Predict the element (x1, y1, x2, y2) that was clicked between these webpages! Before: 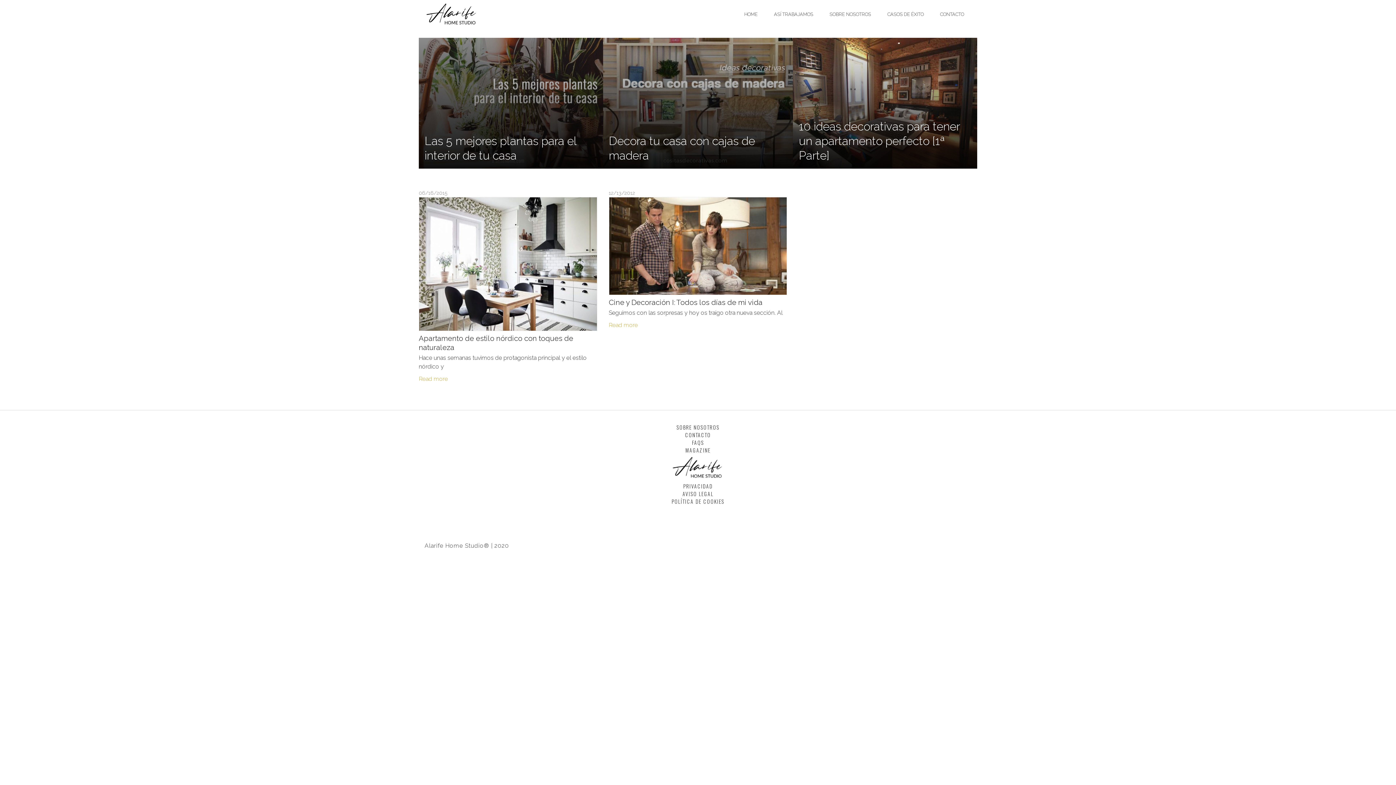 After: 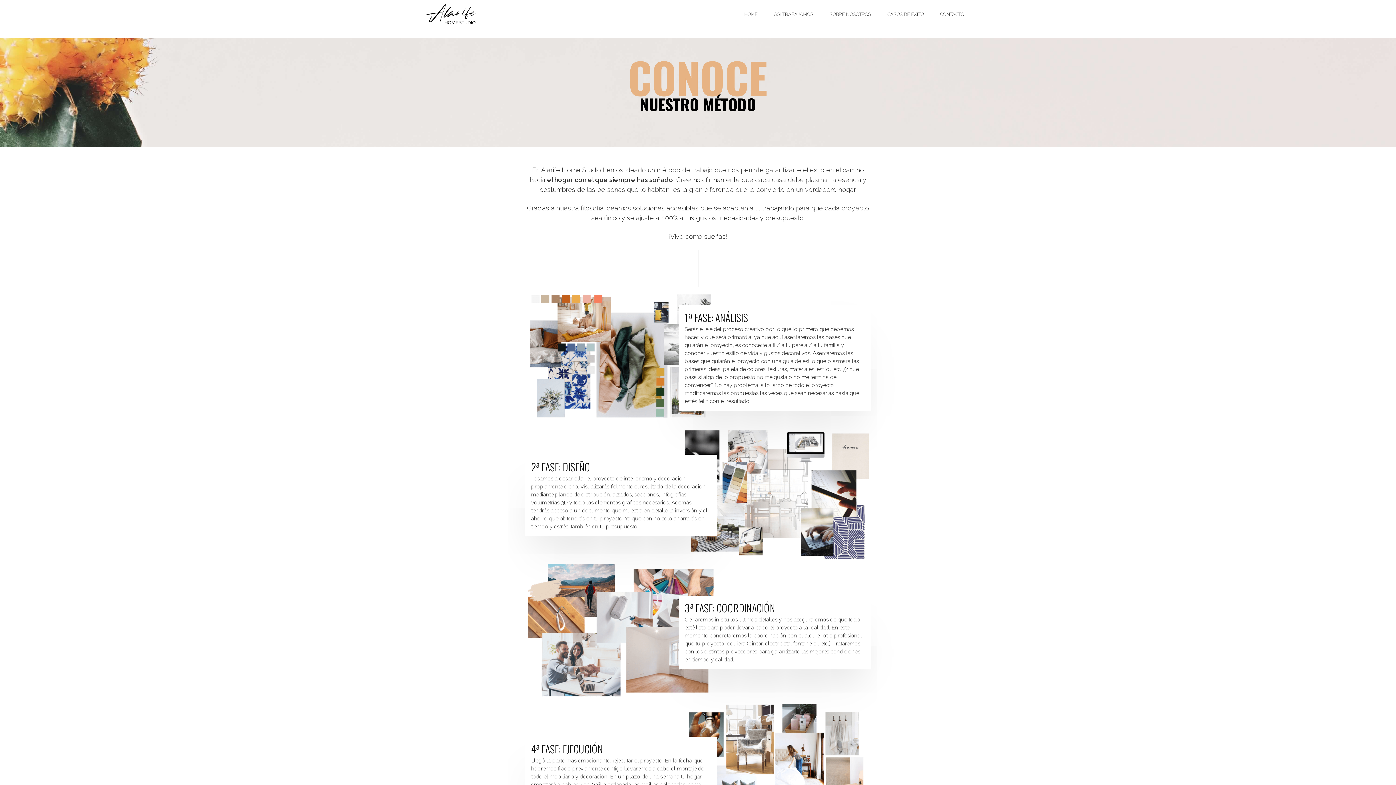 Action: label: ASÍ TRABAJAMOS bbox: (766, 4, 820, 23)